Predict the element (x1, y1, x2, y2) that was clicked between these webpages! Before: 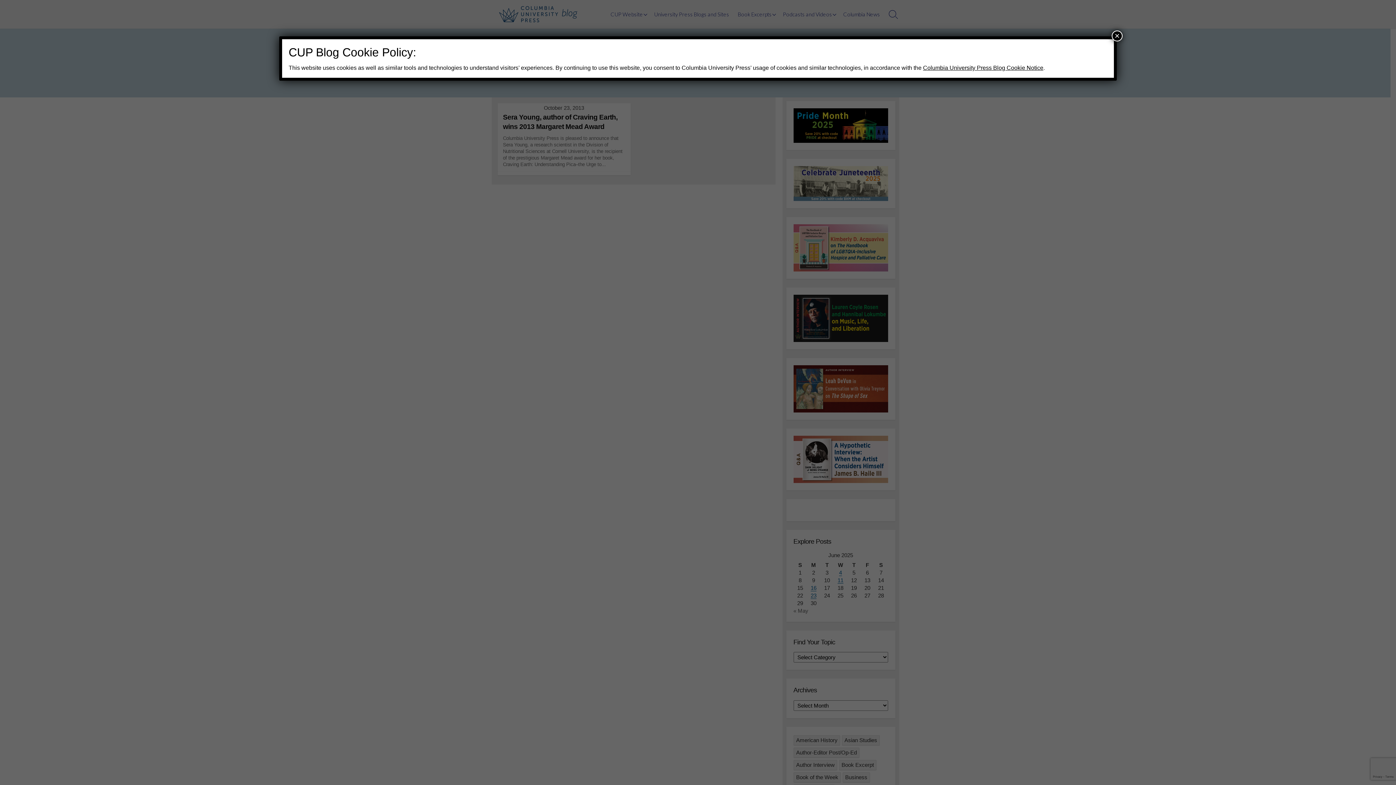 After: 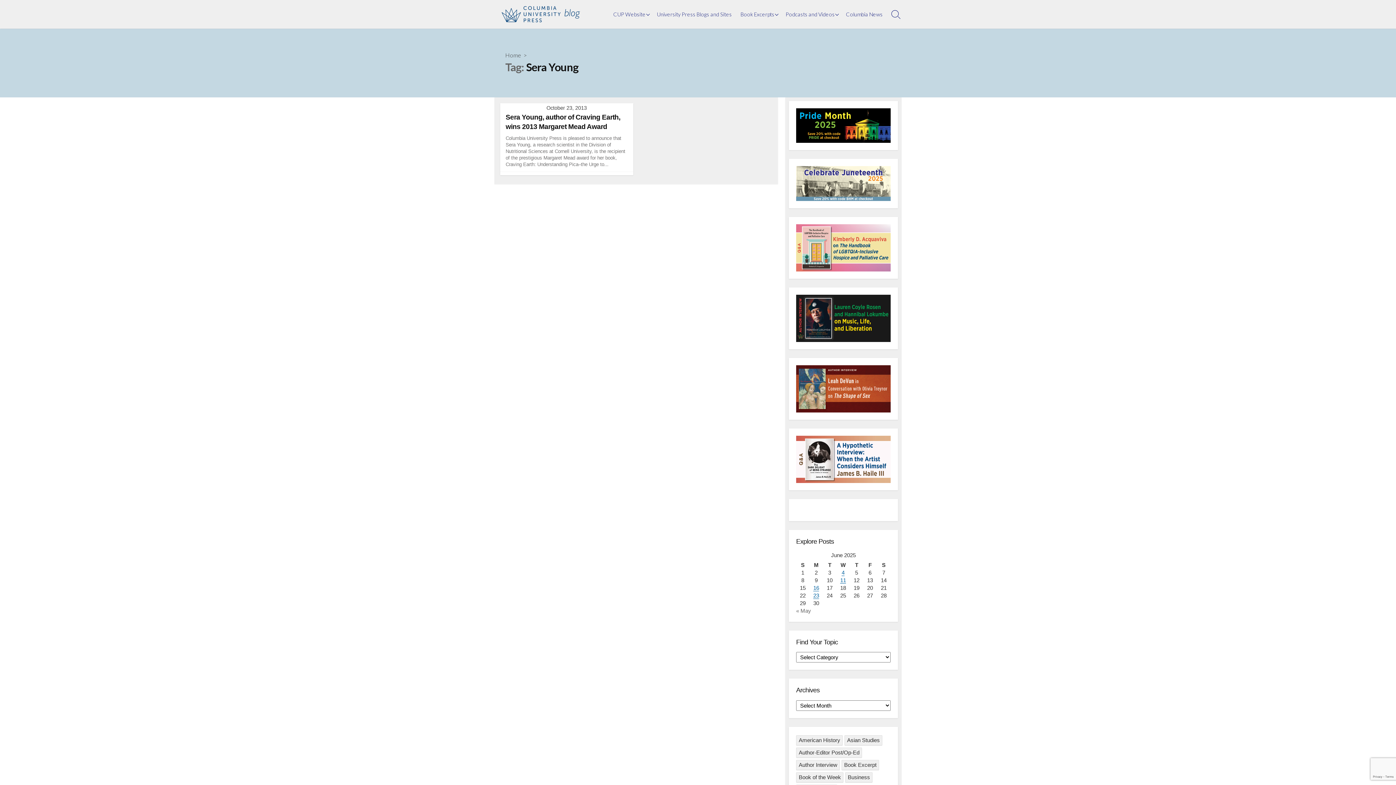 Action: label: Close bbox: (1112, 30, 1122, 41)